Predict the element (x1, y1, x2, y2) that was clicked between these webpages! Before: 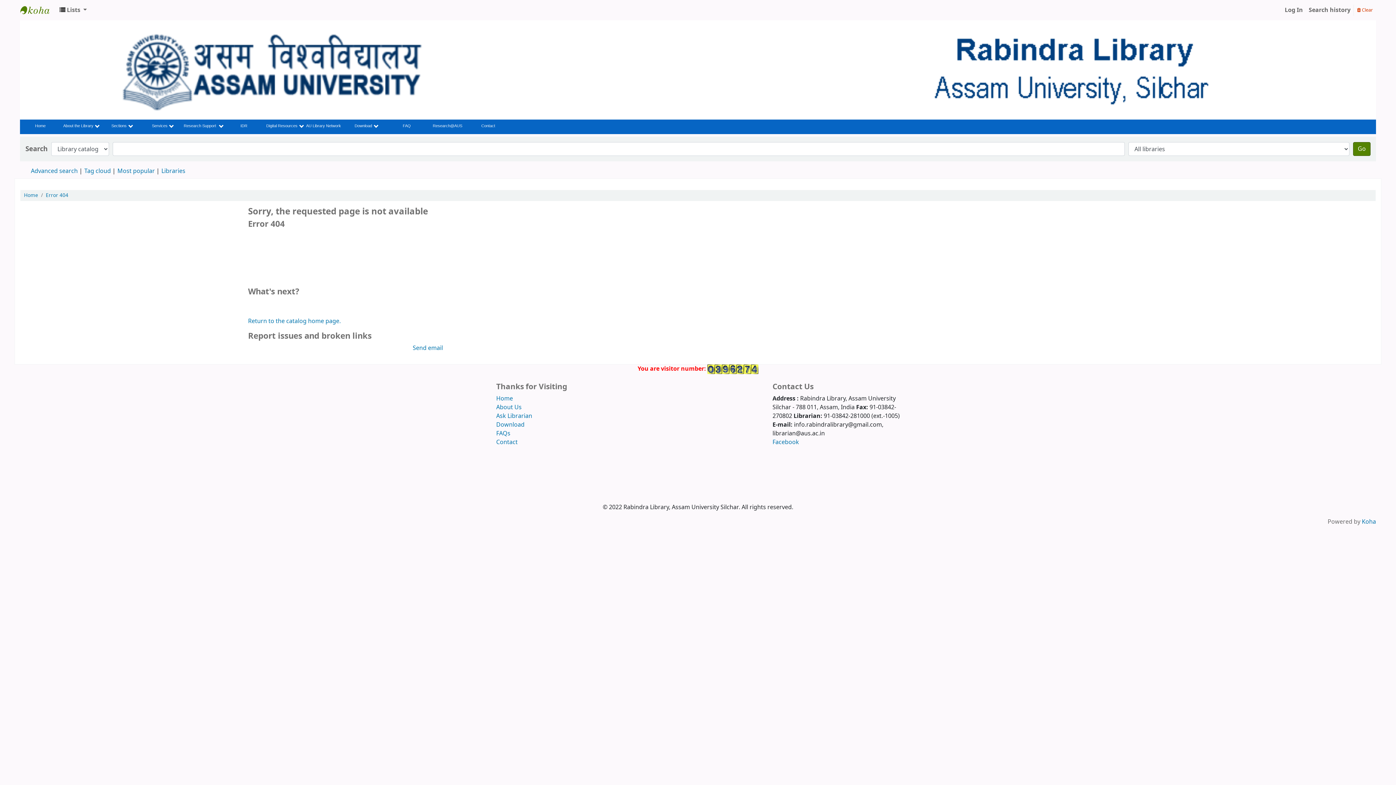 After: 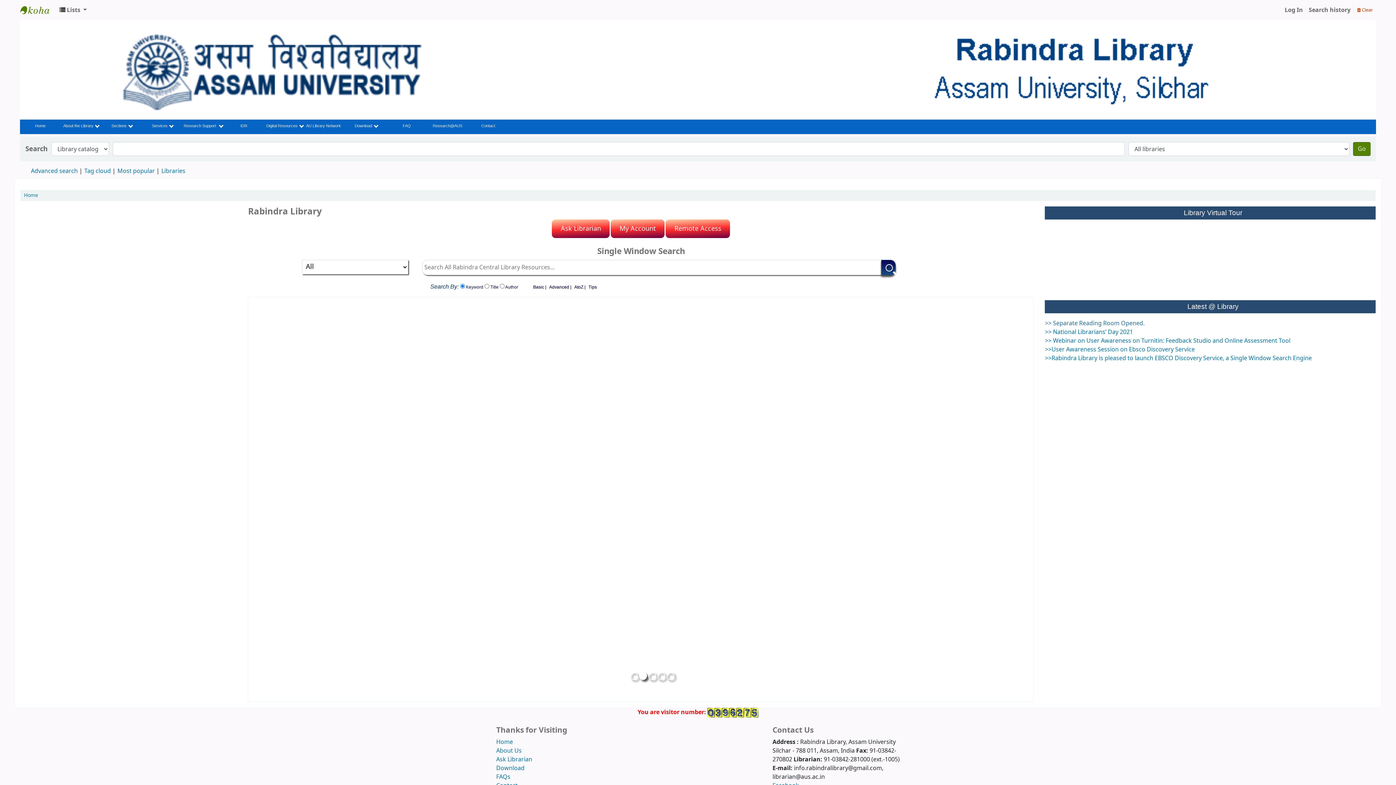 Action: bbox: (20, 2, 56, 17) label: Rabindra Library